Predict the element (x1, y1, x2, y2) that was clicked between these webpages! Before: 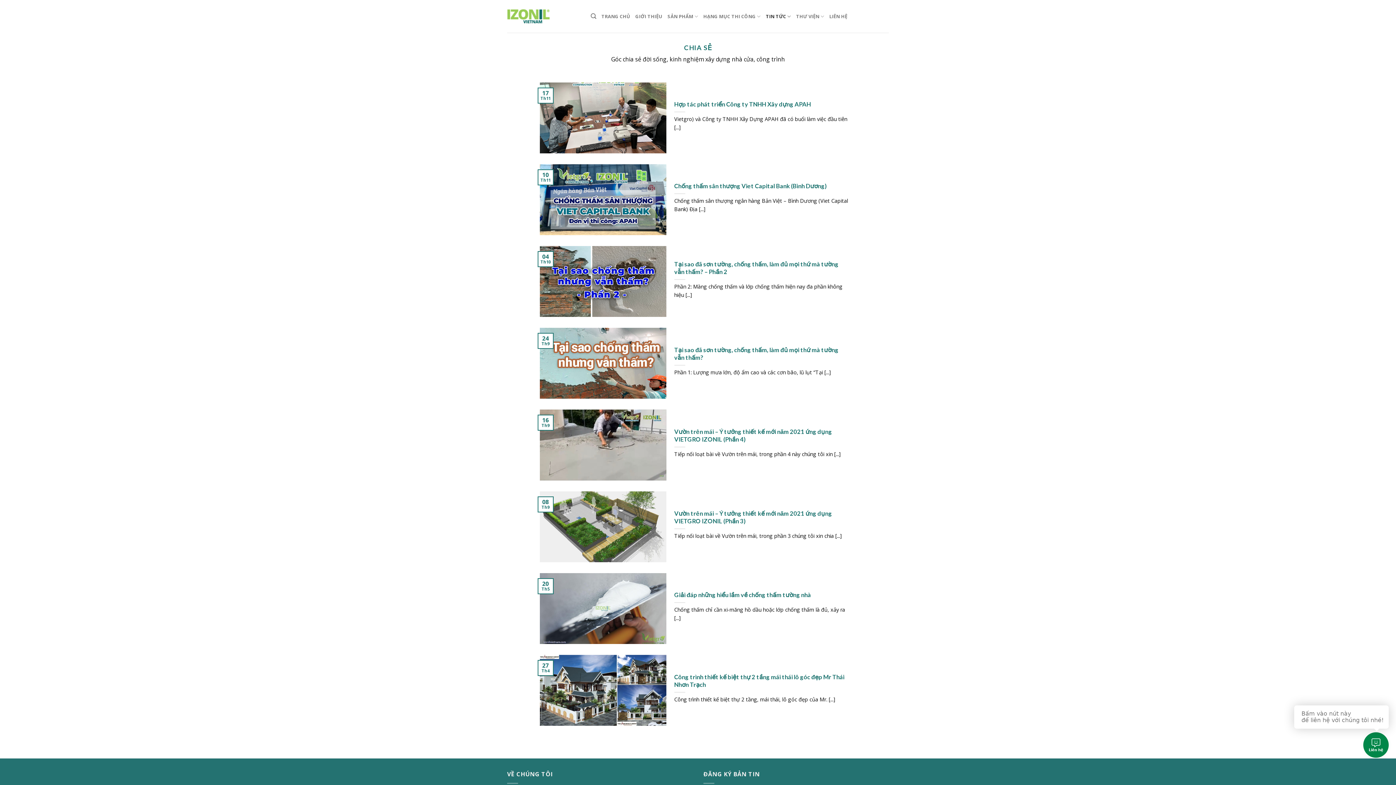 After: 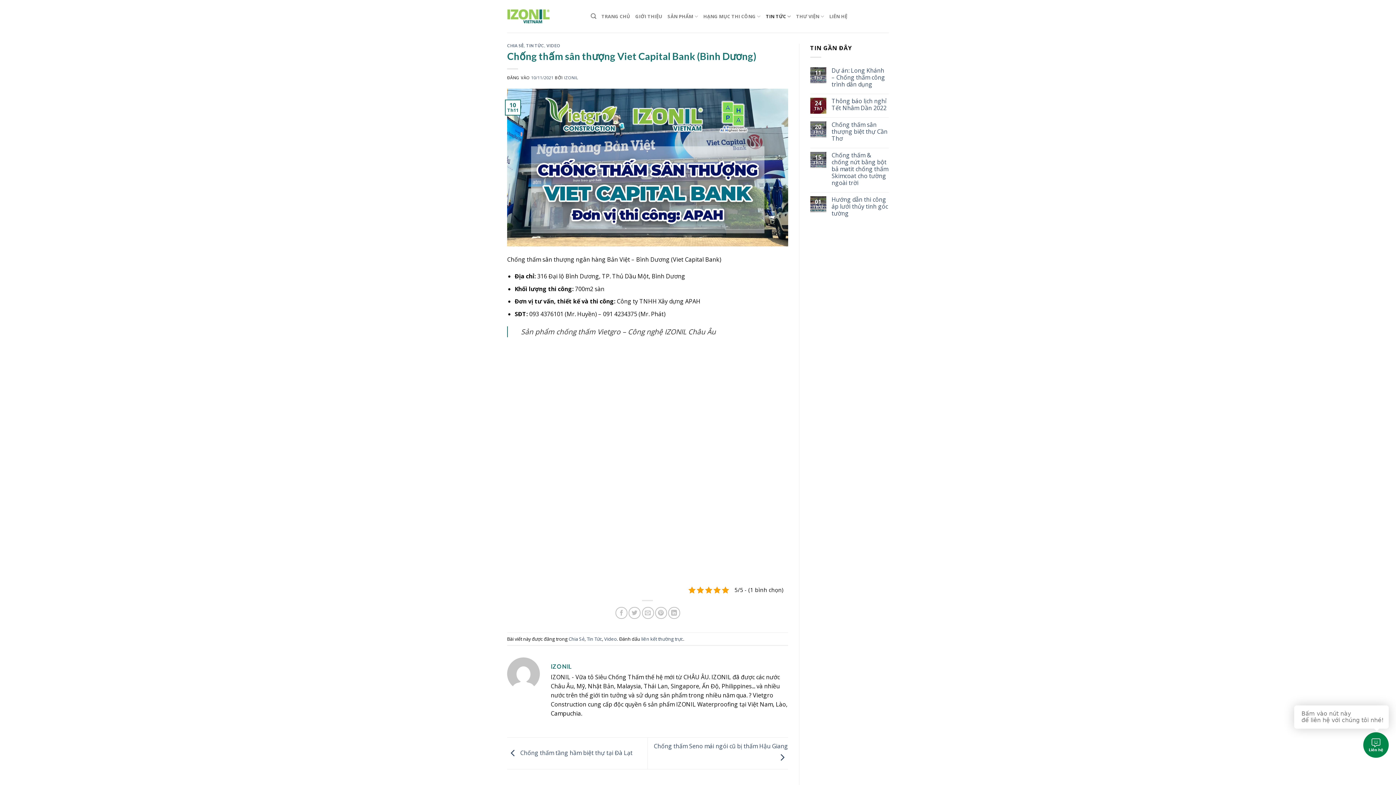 Action: bbox: (674, 182, 826, 190) label: Chống thấm sân thượng Viet Capital Bank (Bình Dương)